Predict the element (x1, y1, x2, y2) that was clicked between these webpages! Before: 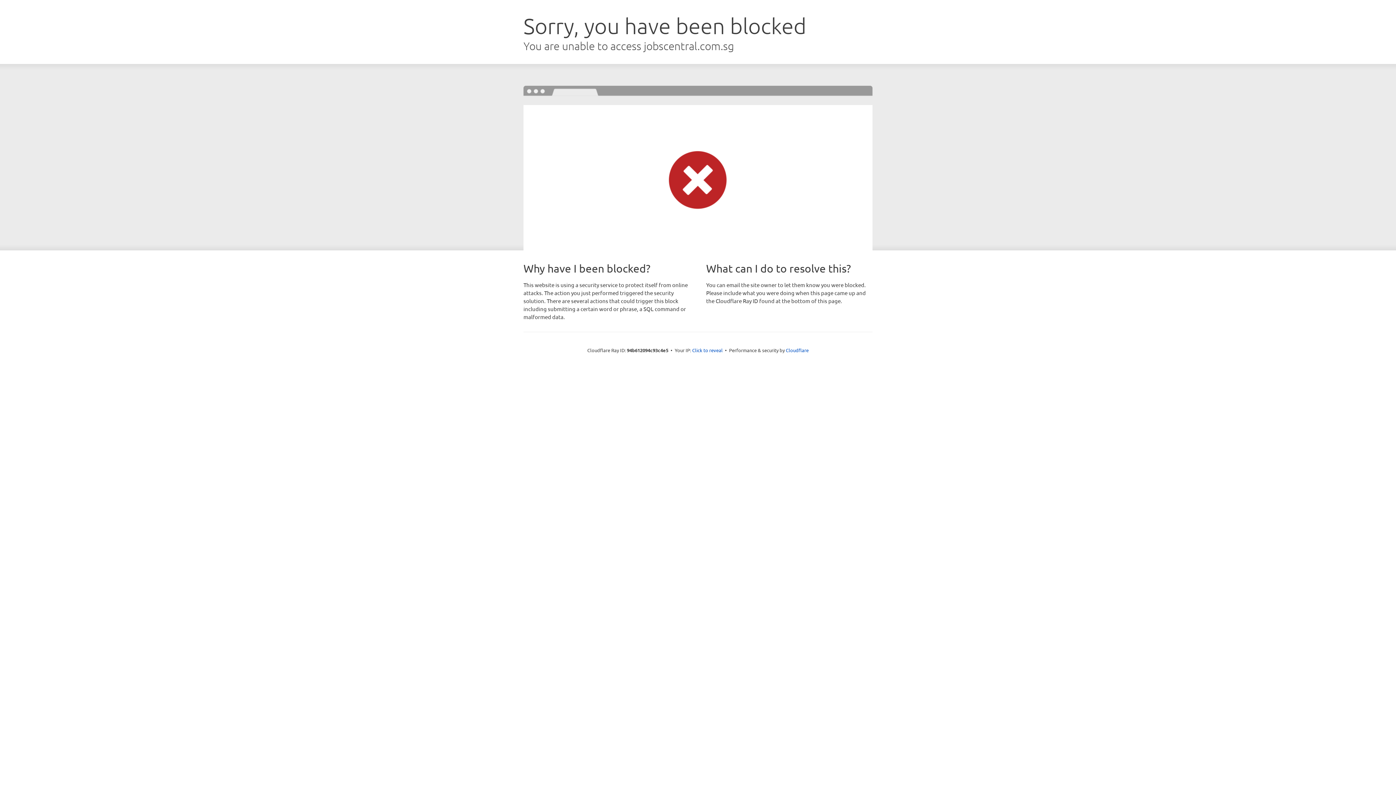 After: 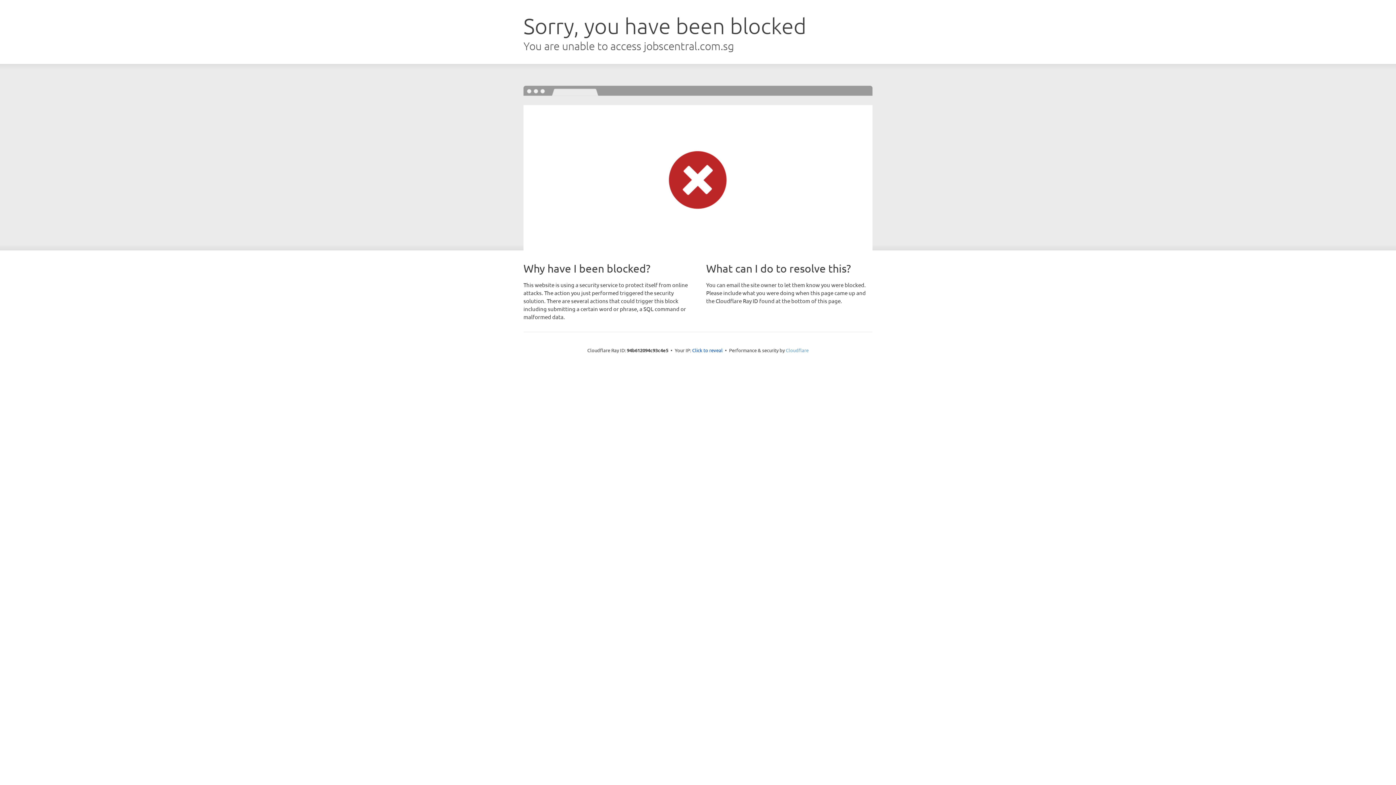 Action: bbox: (786, 347, 808, 353) label: Cloudflare